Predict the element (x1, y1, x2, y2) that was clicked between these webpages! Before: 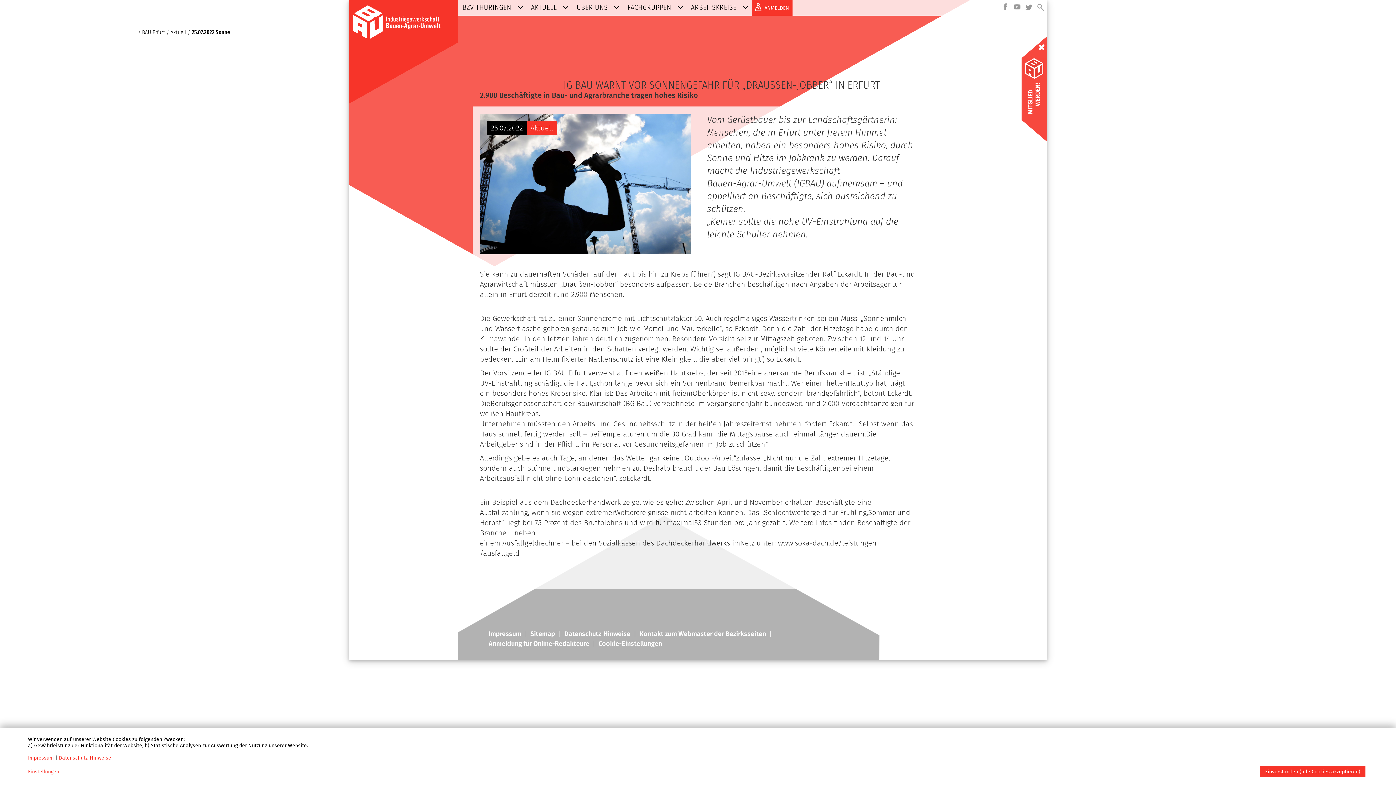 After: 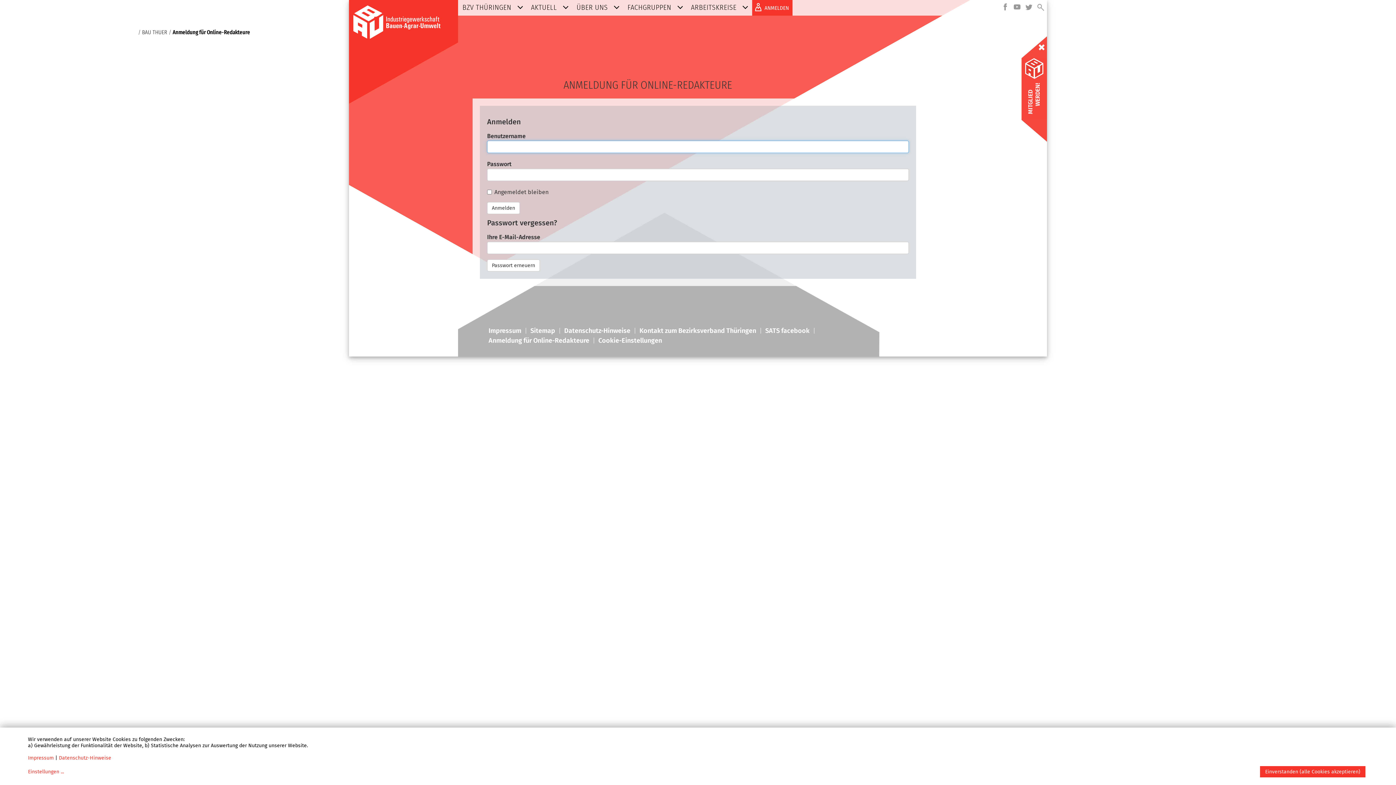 Action: label: Anmeldung für Online-Redakteure bbox: (488, 639, 598, 648)